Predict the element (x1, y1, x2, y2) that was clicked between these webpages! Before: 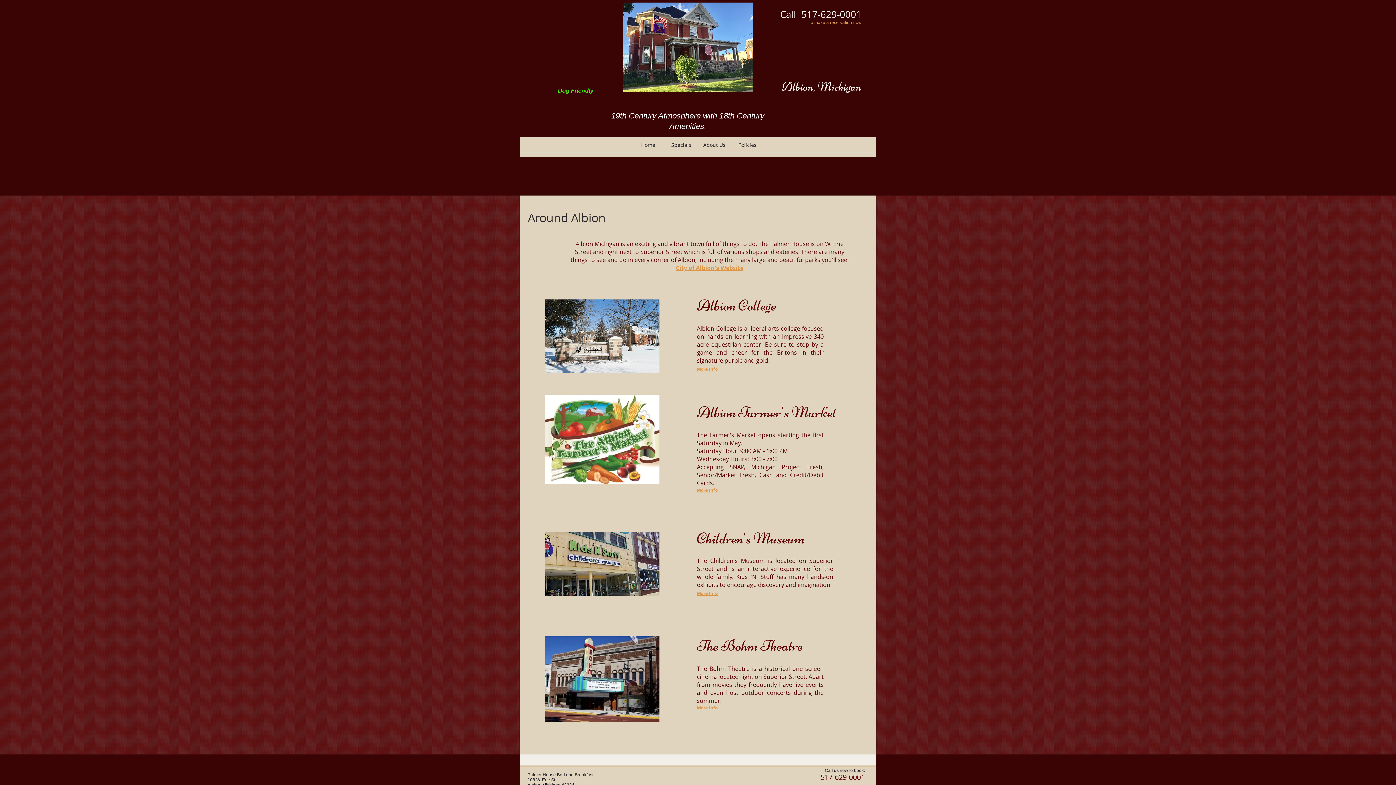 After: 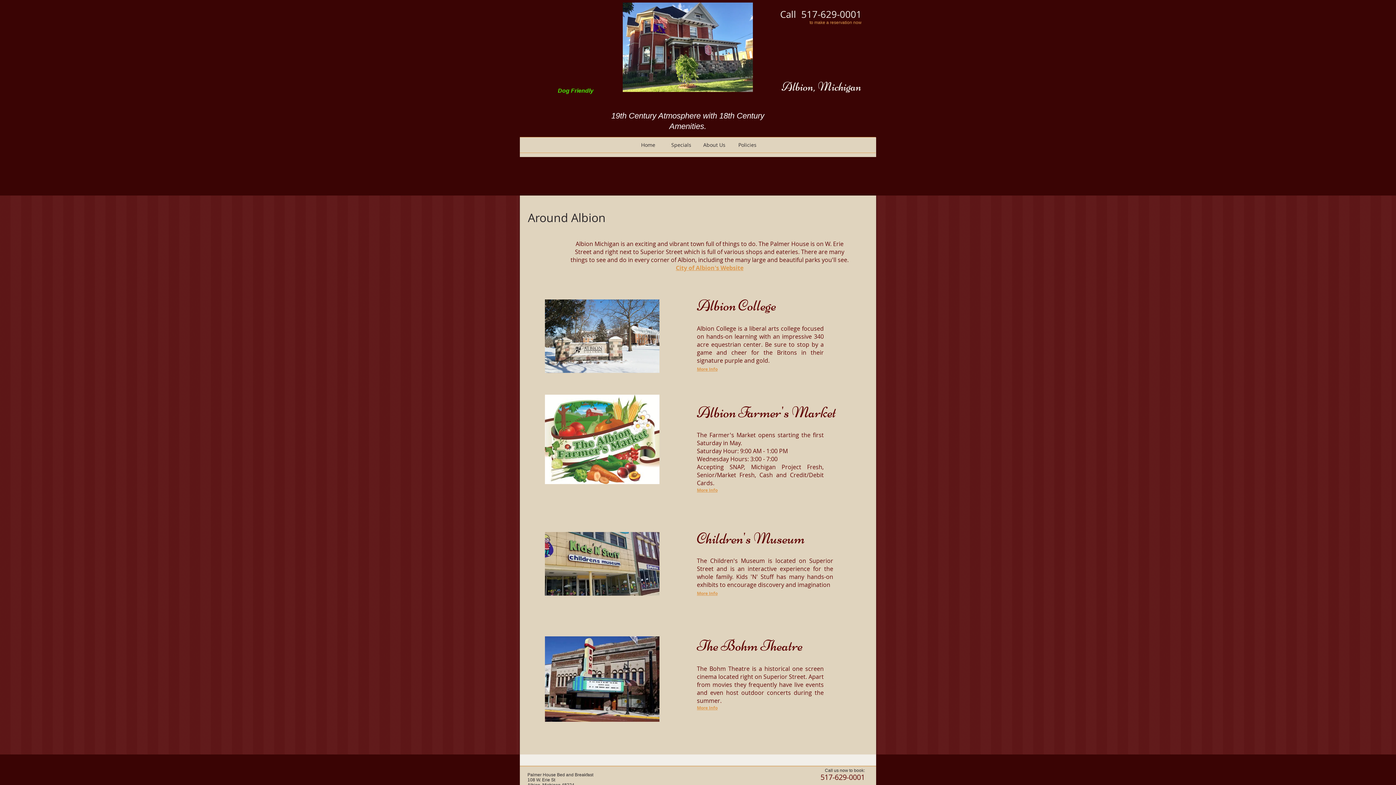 Action: label: More Info bbox: (697, 589, 717, 597)